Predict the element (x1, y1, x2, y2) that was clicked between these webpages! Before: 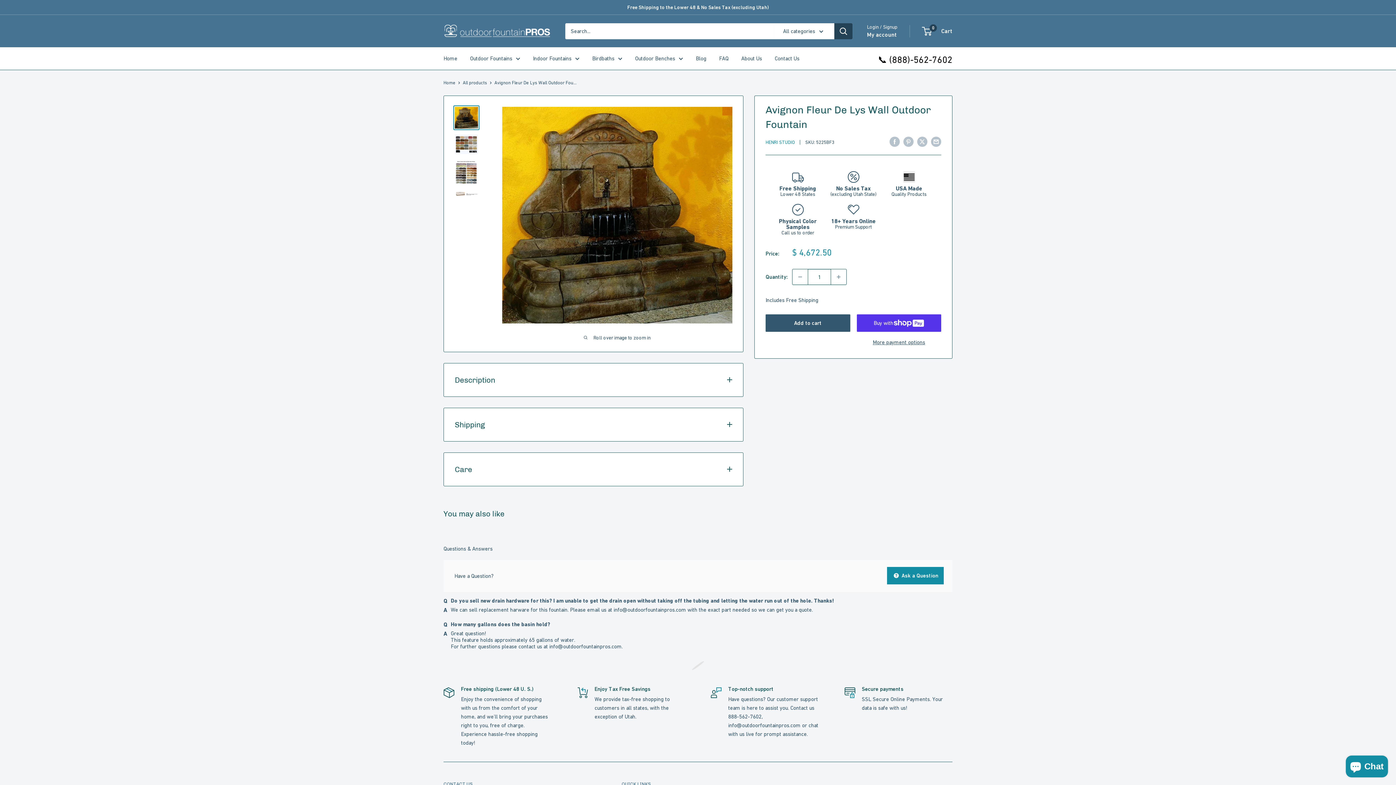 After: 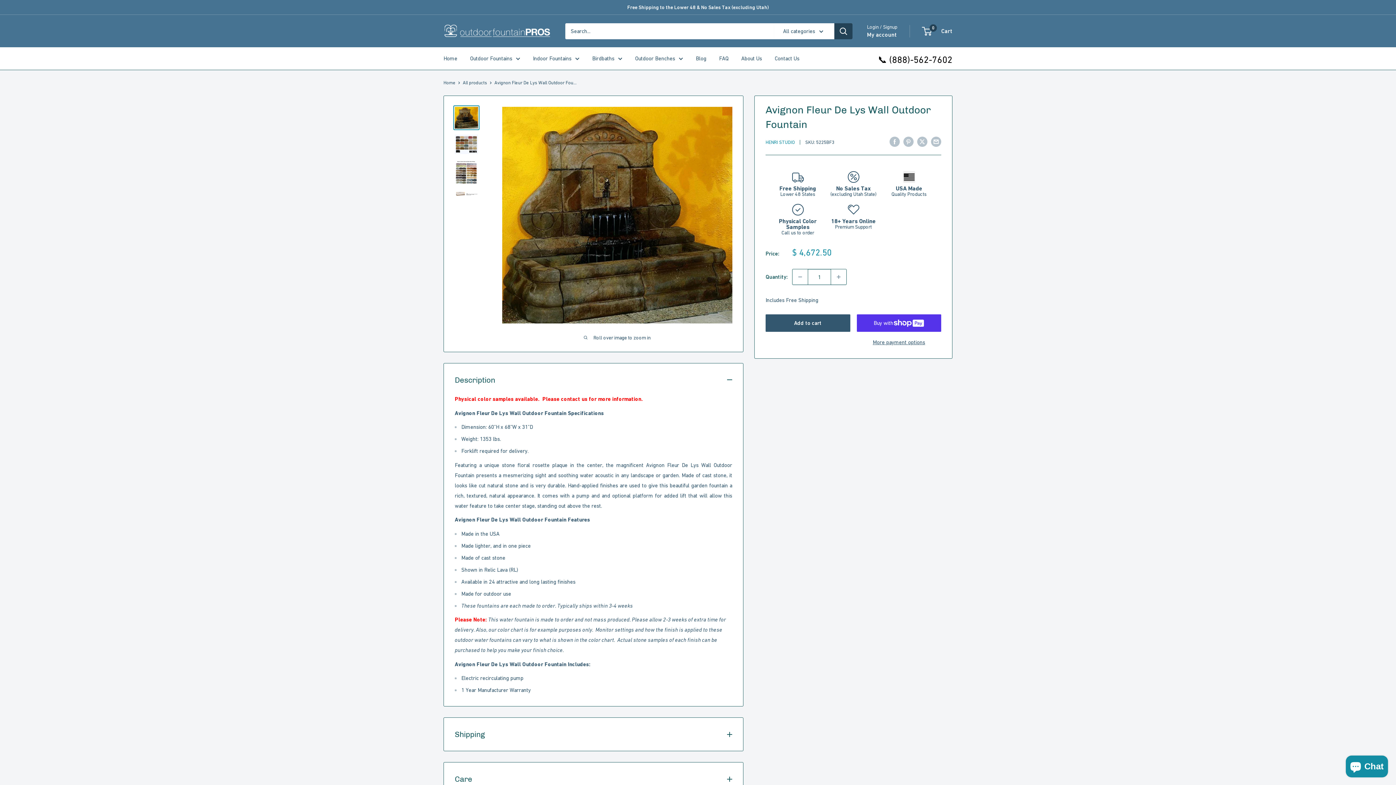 Action: label: Description bbox: (444, 363, 743, 396)